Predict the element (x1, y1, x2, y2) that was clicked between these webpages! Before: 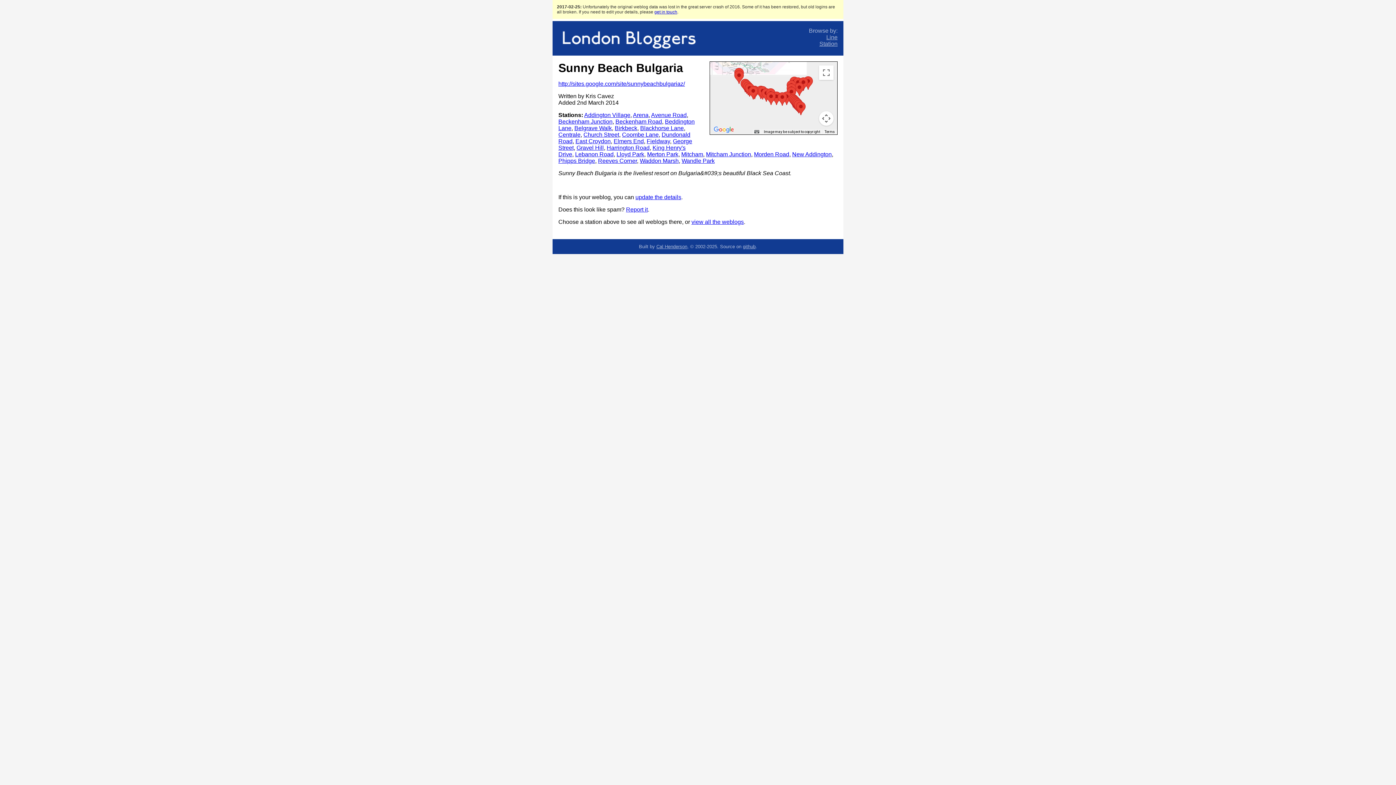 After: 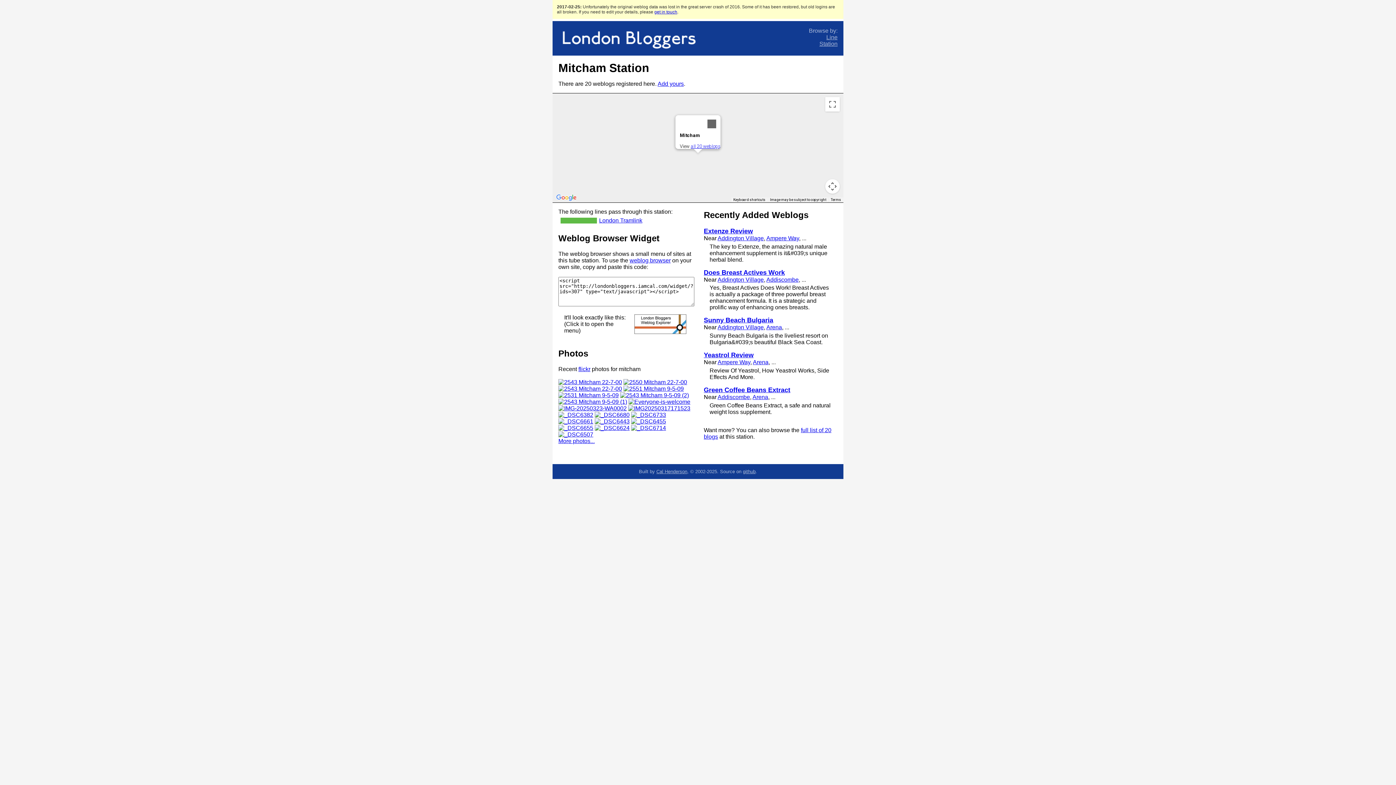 Action: bbox: (681, 151, 703, 157) label: Mitcham